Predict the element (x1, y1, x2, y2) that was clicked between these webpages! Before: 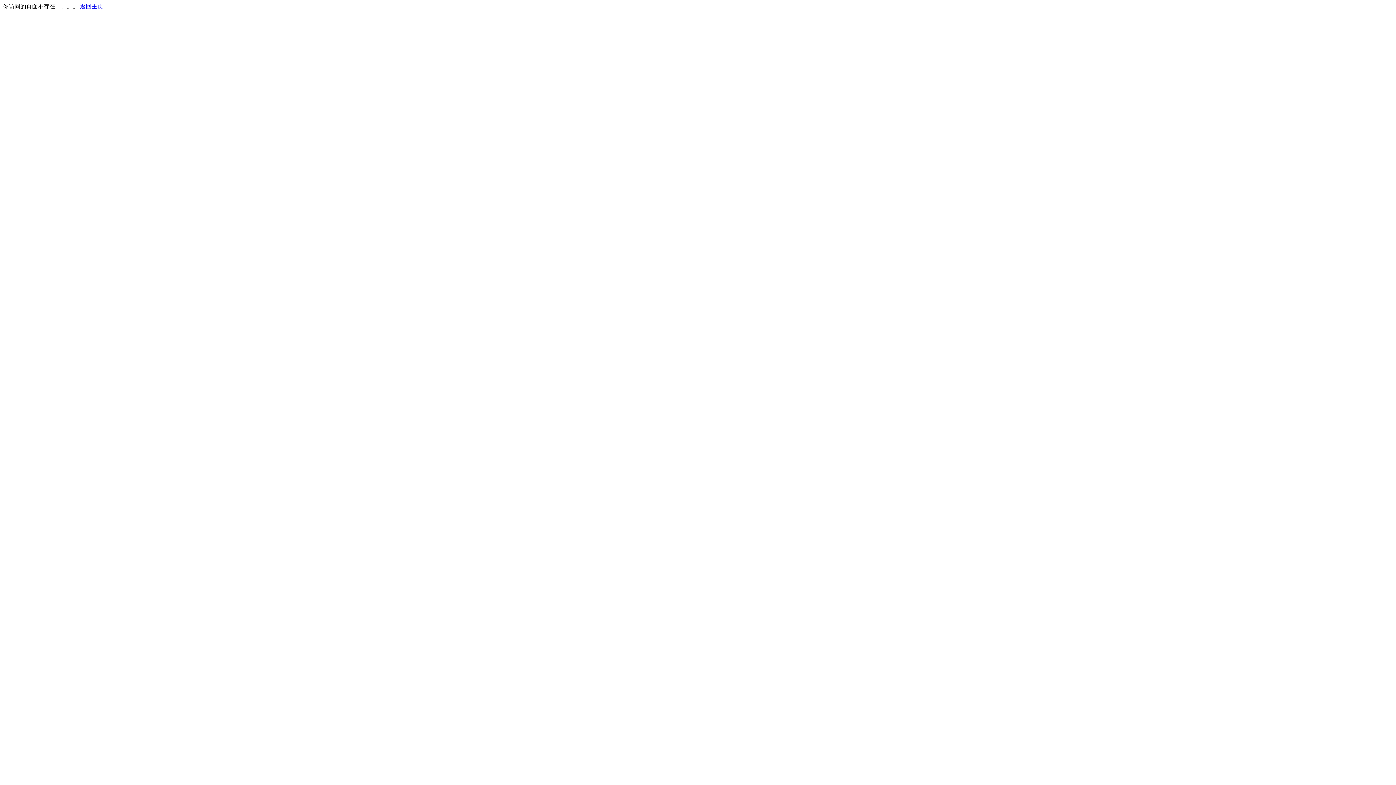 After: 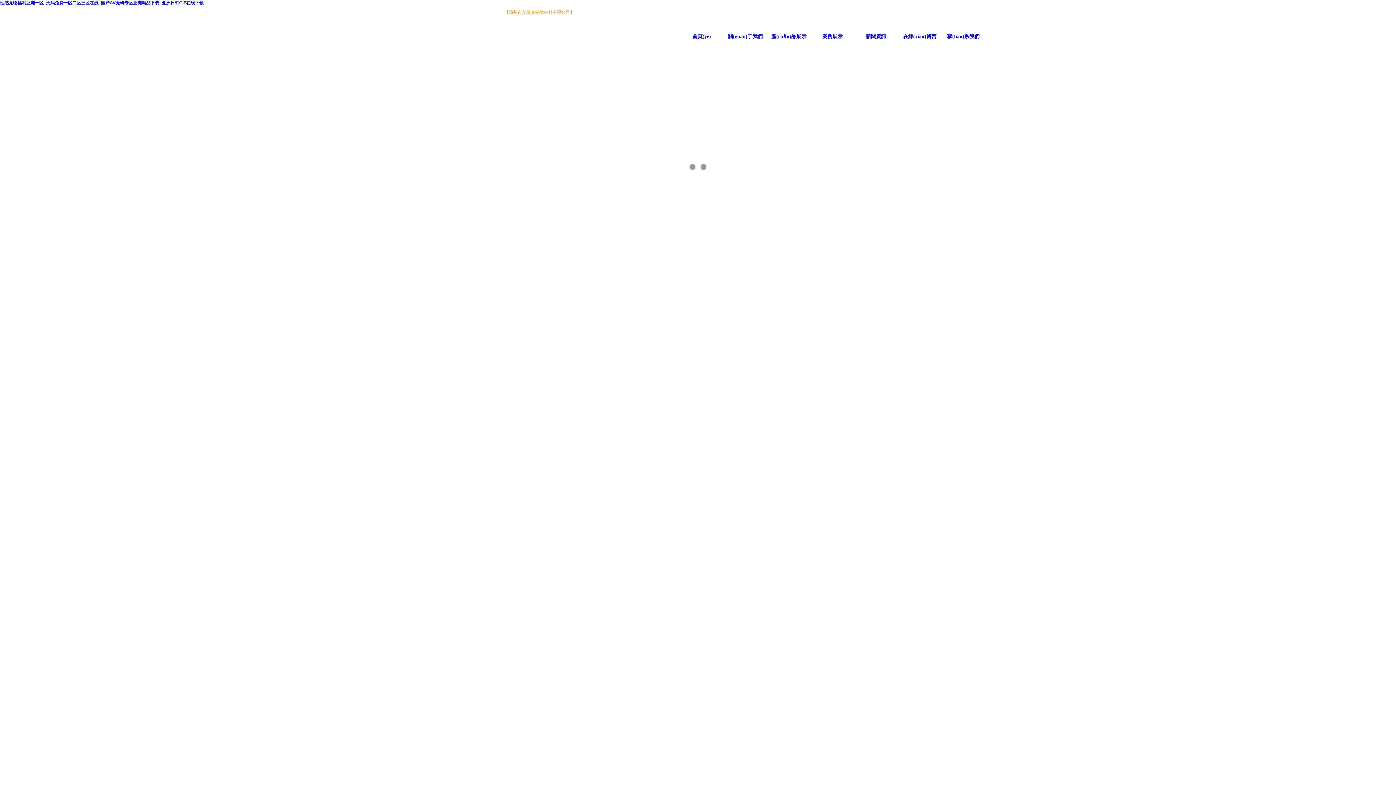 Action: label: 返回主页 bbox: (80, 3, 103, 9)